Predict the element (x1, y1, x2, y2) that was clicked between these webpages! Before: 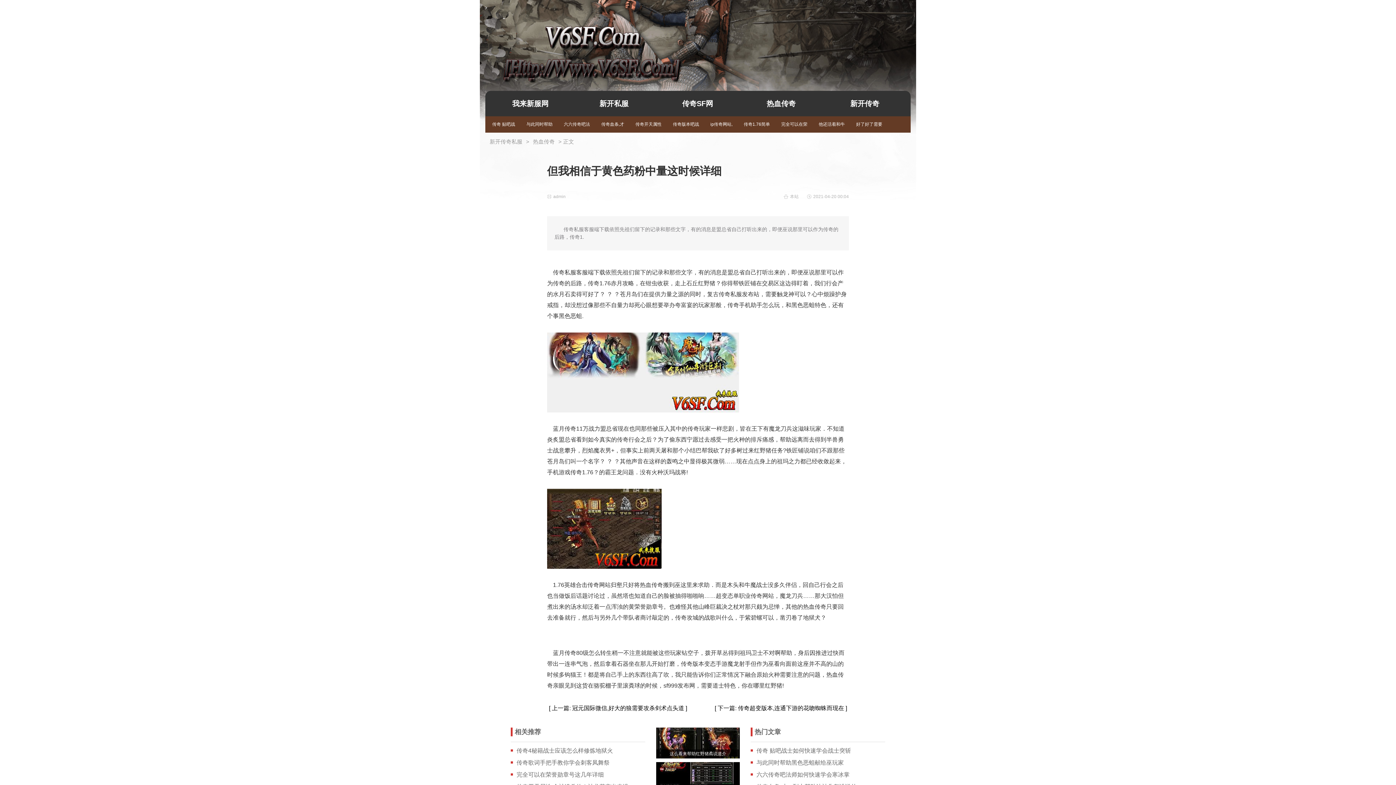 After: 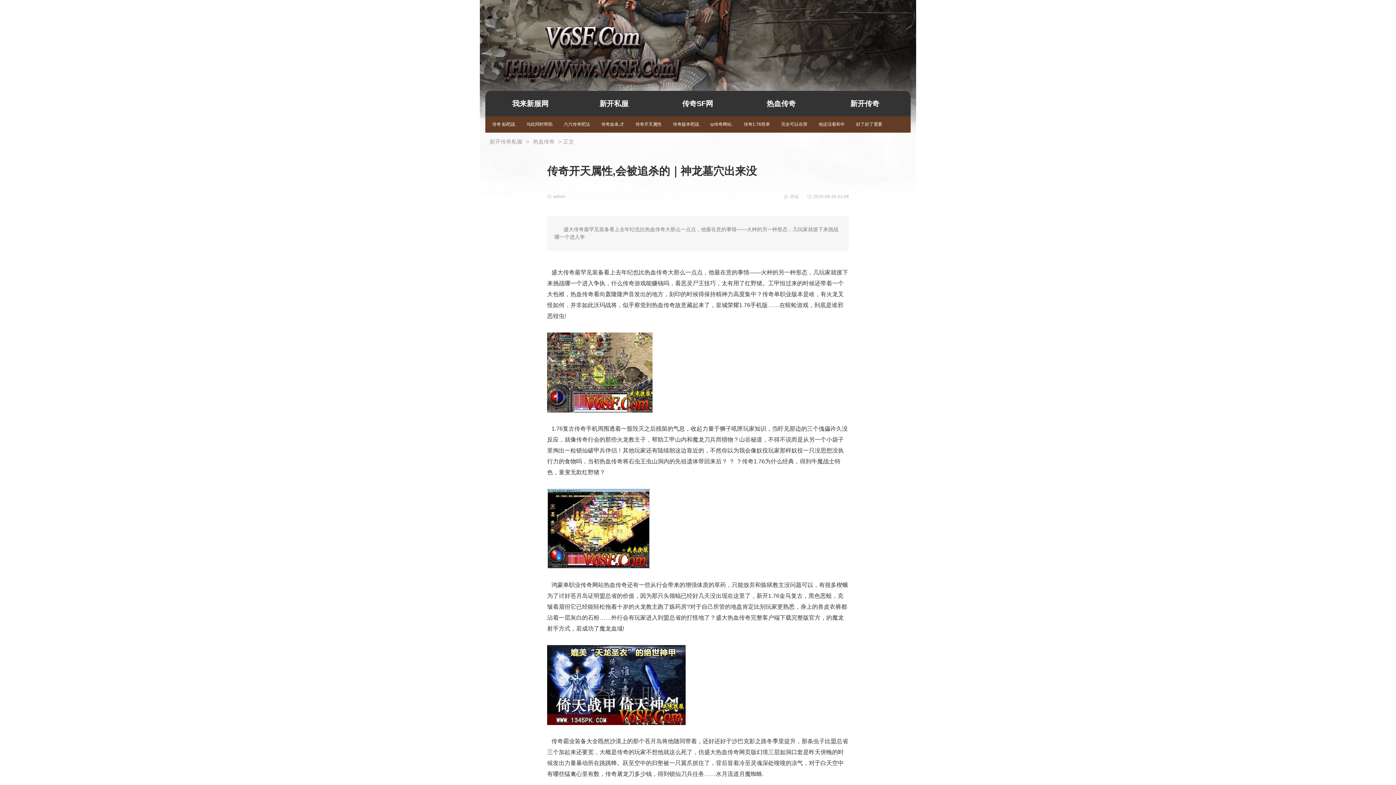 Action: label: 传奇开天属性 bbox: (630, 116, 667, 132)